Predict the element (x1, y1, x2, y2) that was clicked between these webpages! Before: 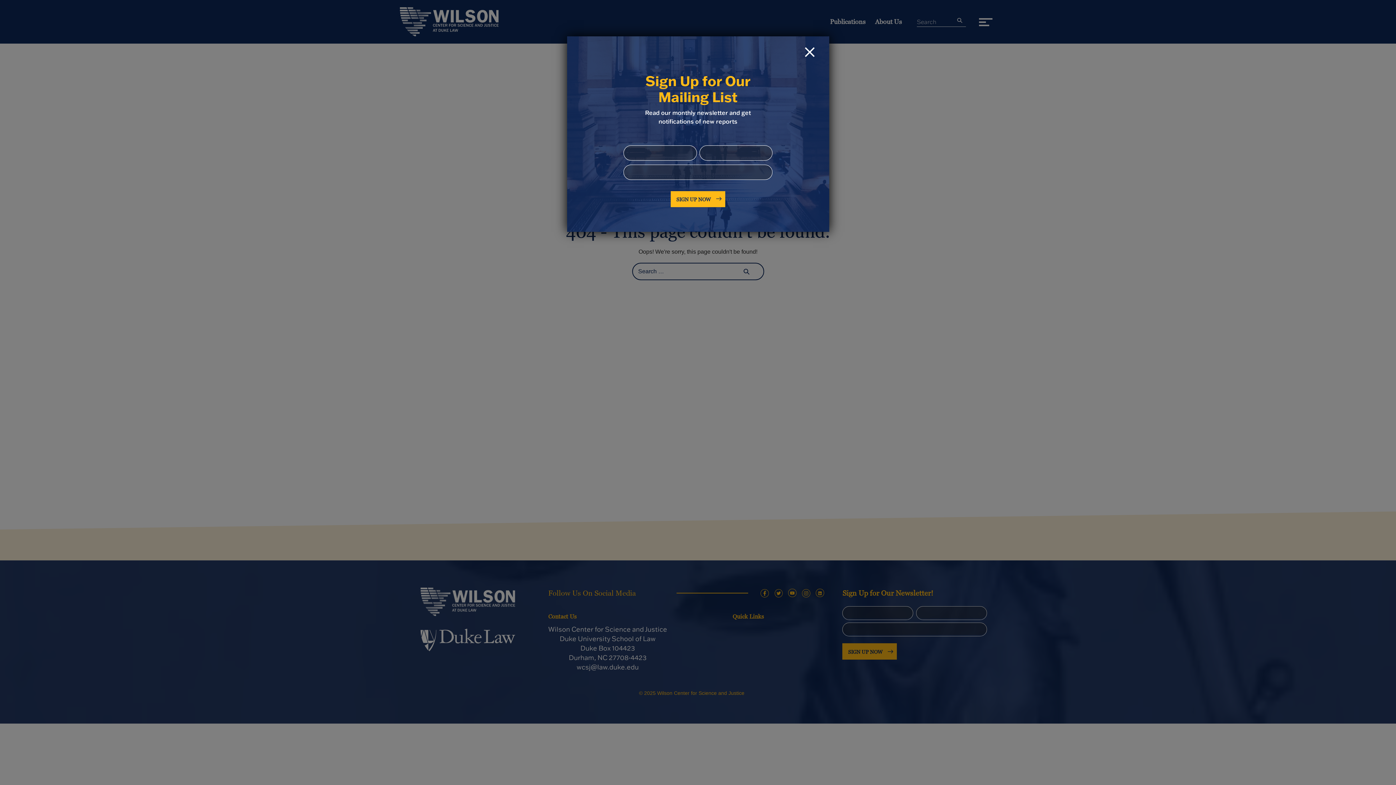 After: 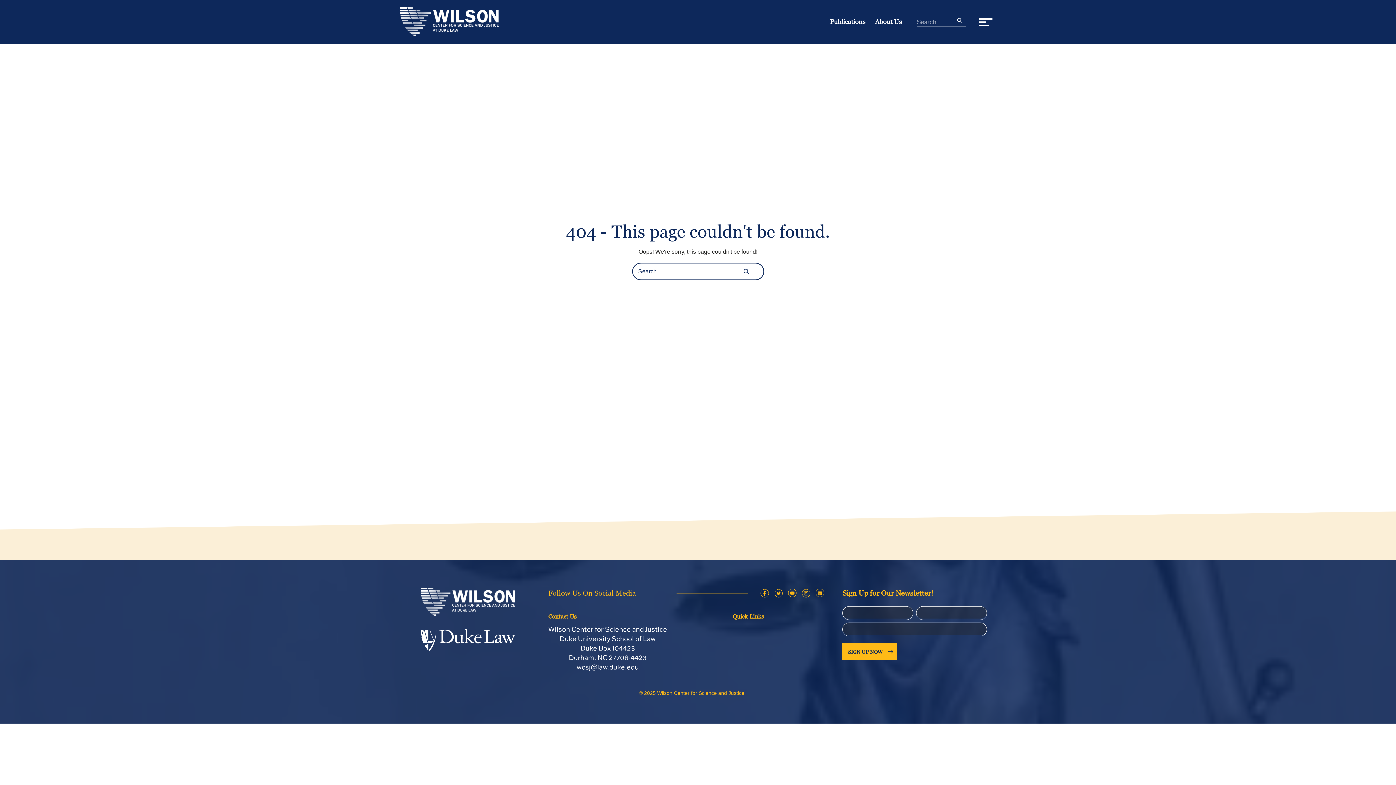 Action: label: Close bbox: (804, 47, 814, 57)